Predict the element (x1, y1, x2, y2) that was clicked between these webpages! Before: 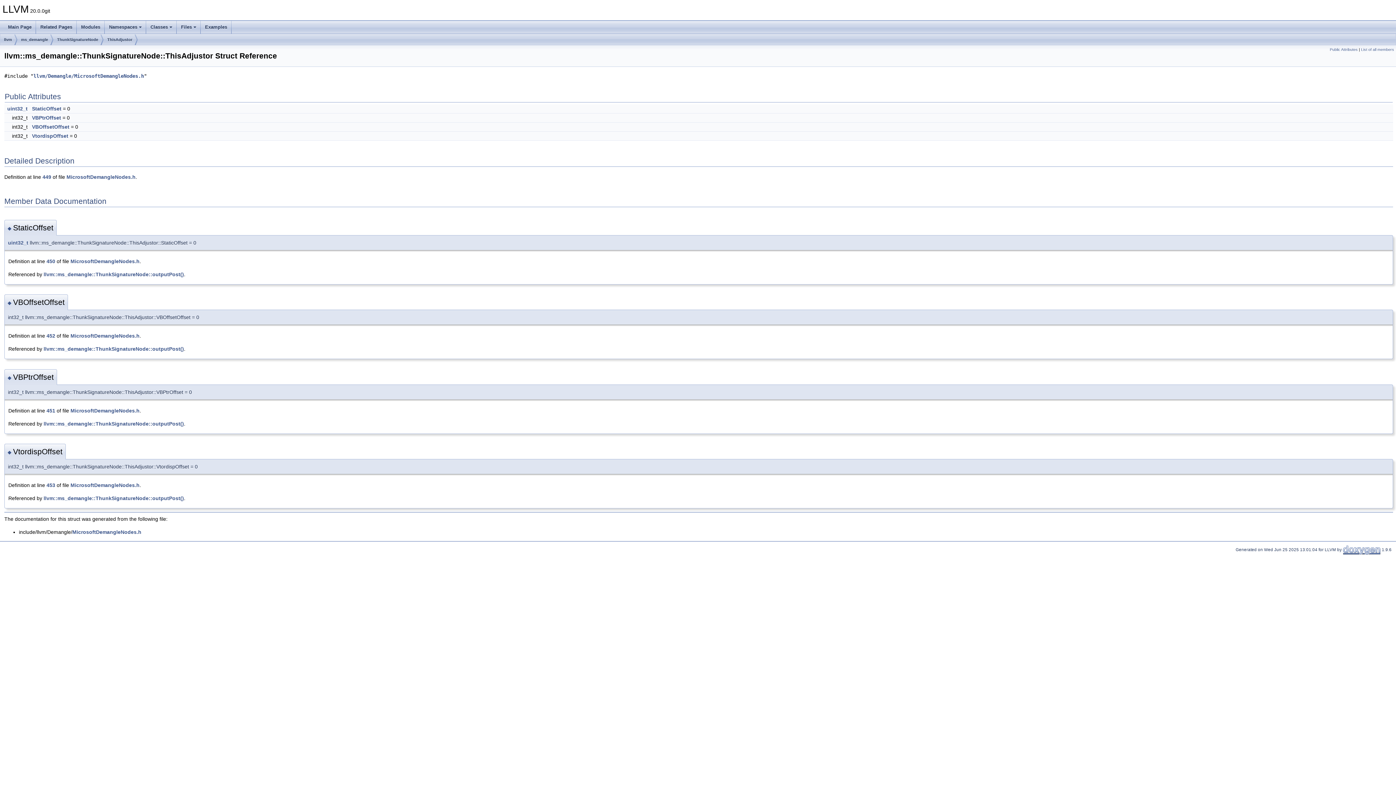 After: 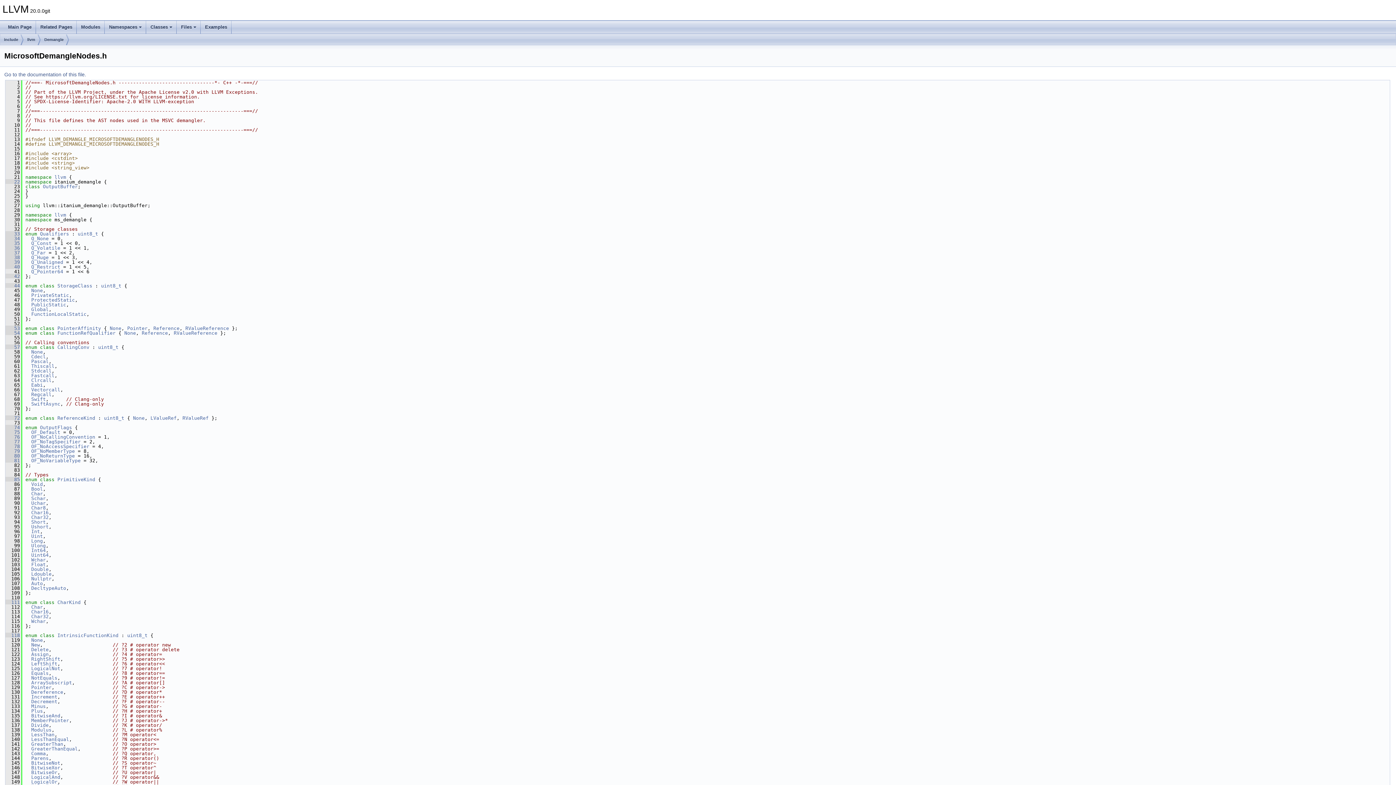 Action: bbox: (66, 174, 135, 180) label: MicrosoftDemangleNodes.h